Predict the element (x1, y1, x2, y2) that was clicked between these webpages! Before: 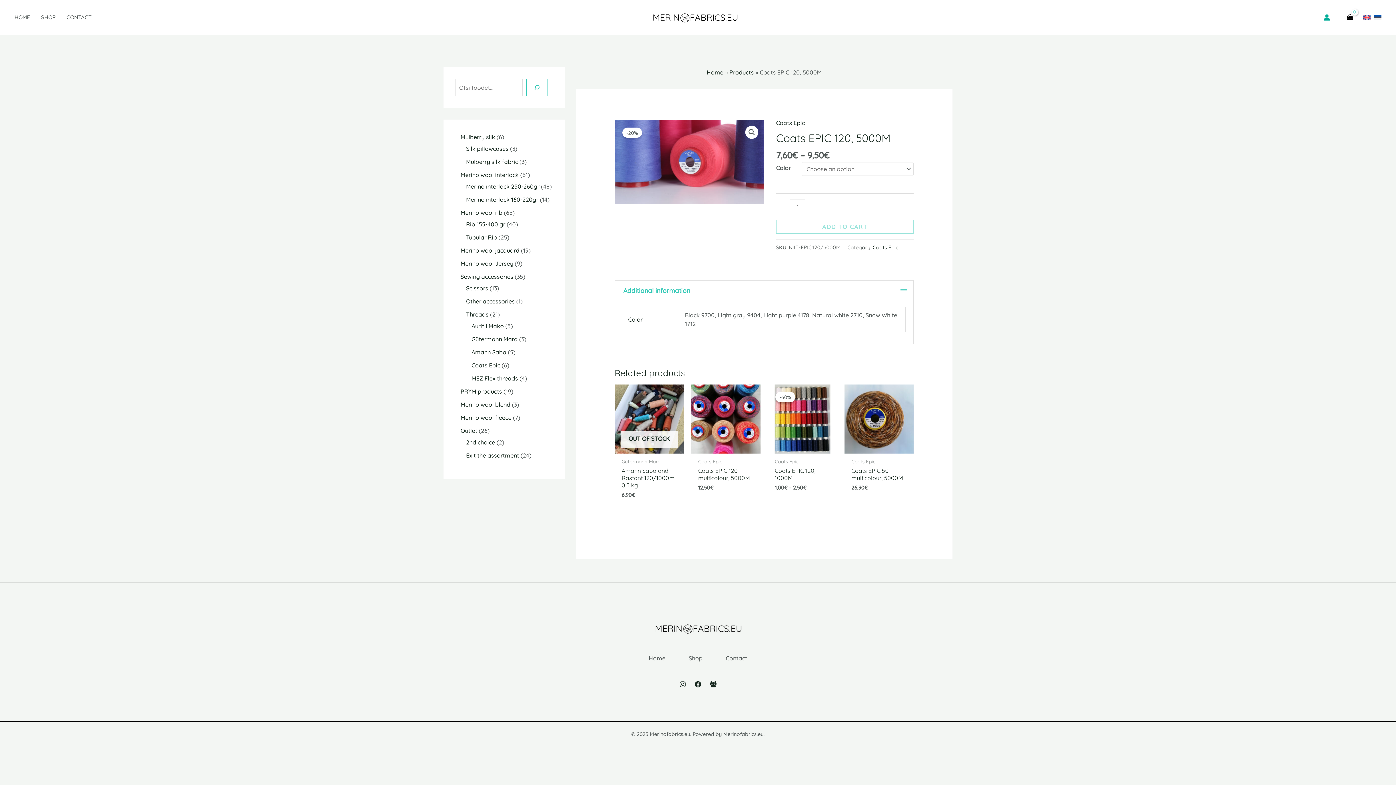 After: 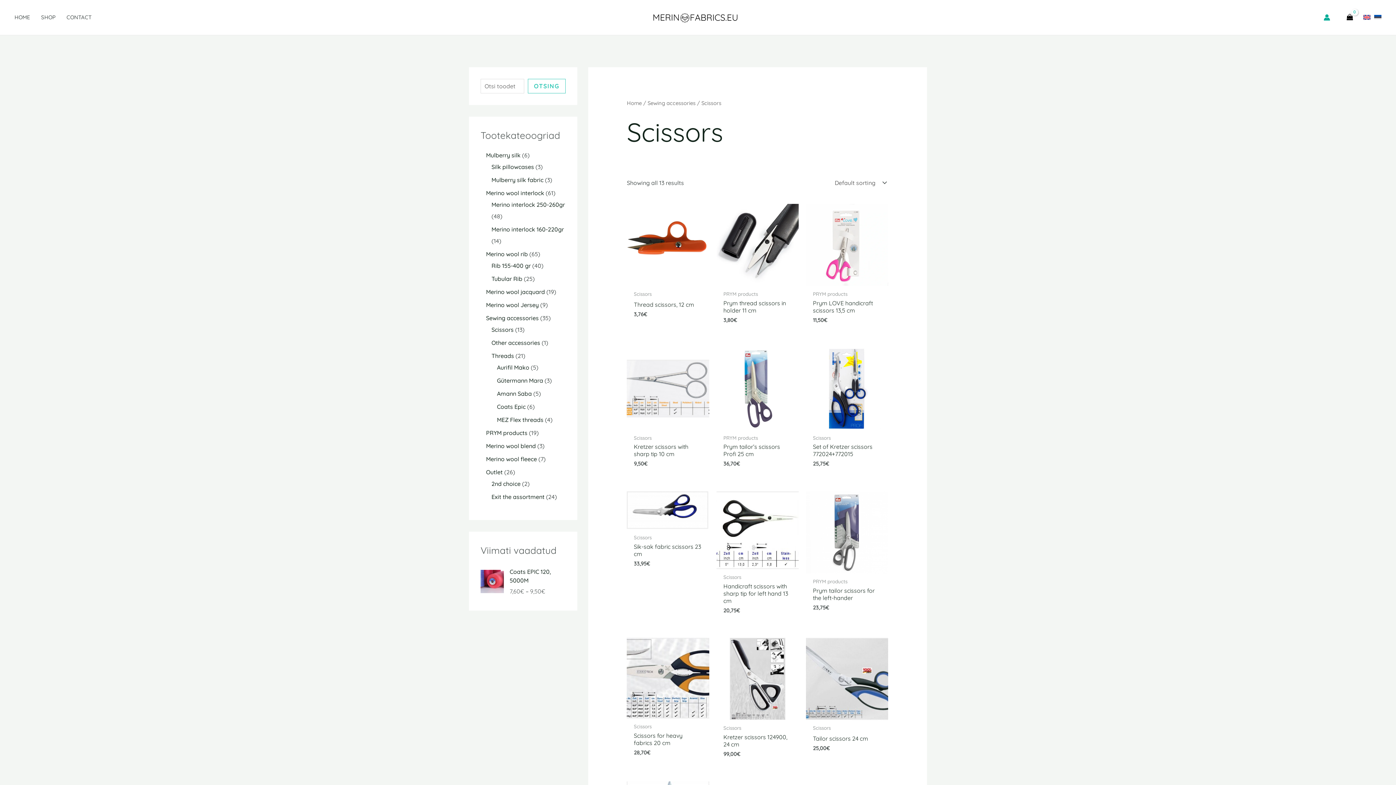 Action: label: Scissors bbox: (466, 284, 488, 292)